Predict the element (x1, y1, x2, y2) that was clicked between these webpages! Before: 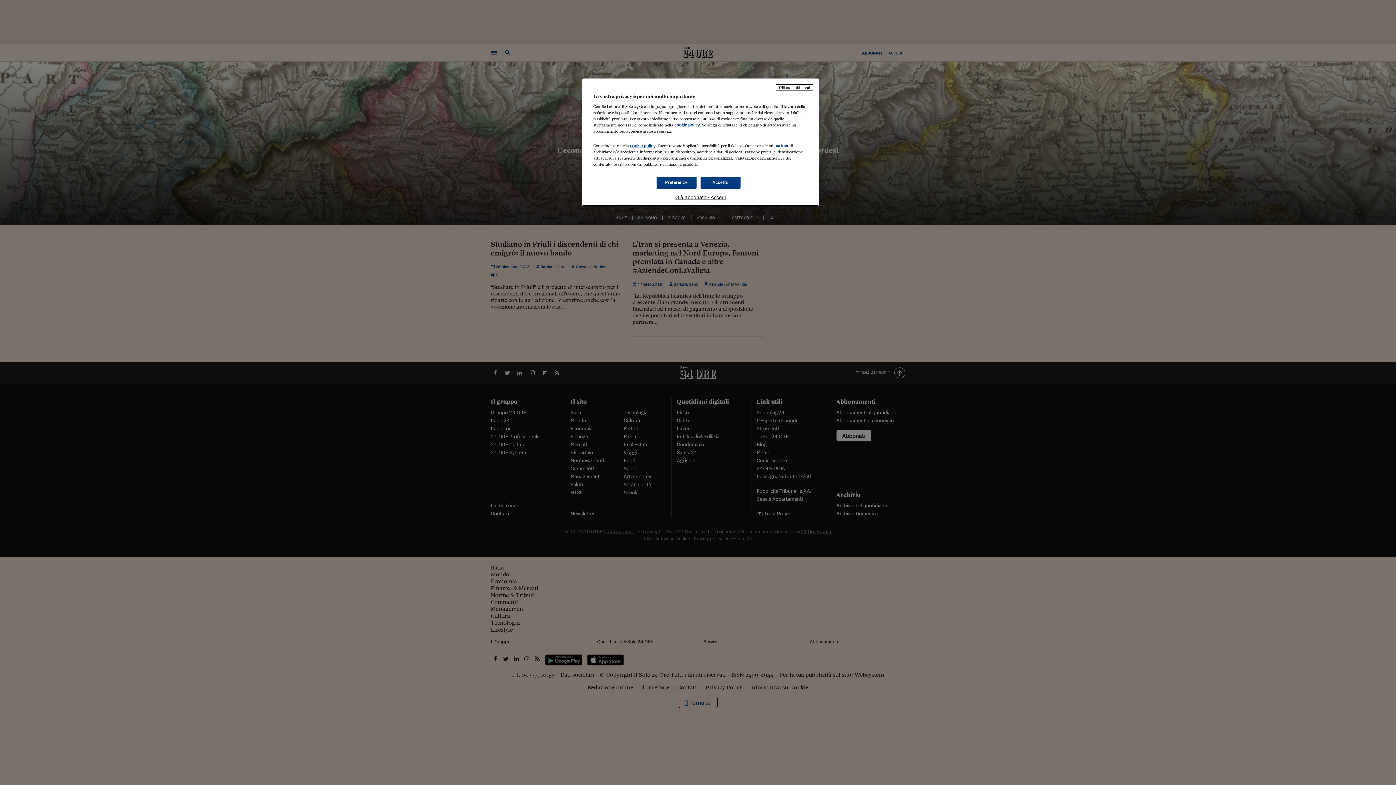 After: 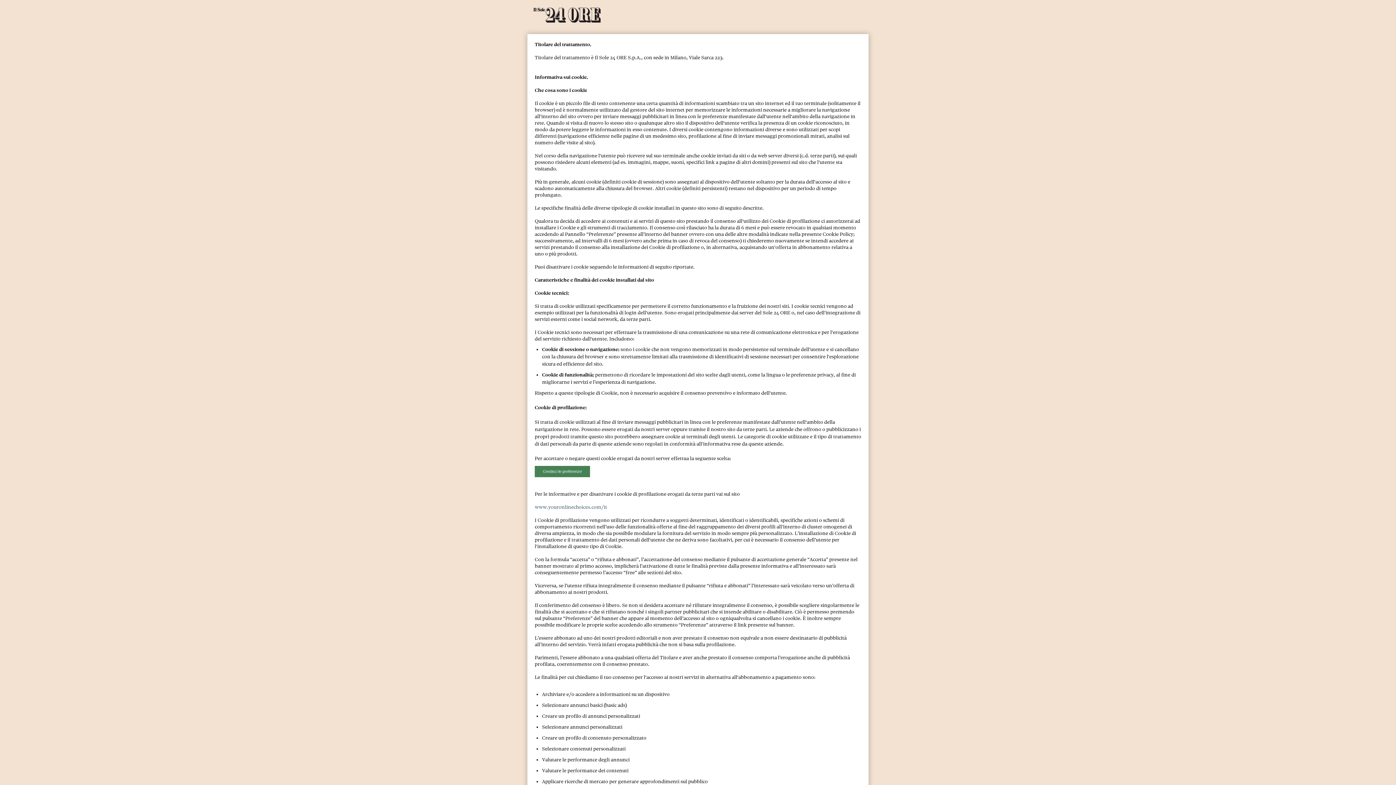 Action: bbox: (630, 143, 655, 148) label: cookie policy